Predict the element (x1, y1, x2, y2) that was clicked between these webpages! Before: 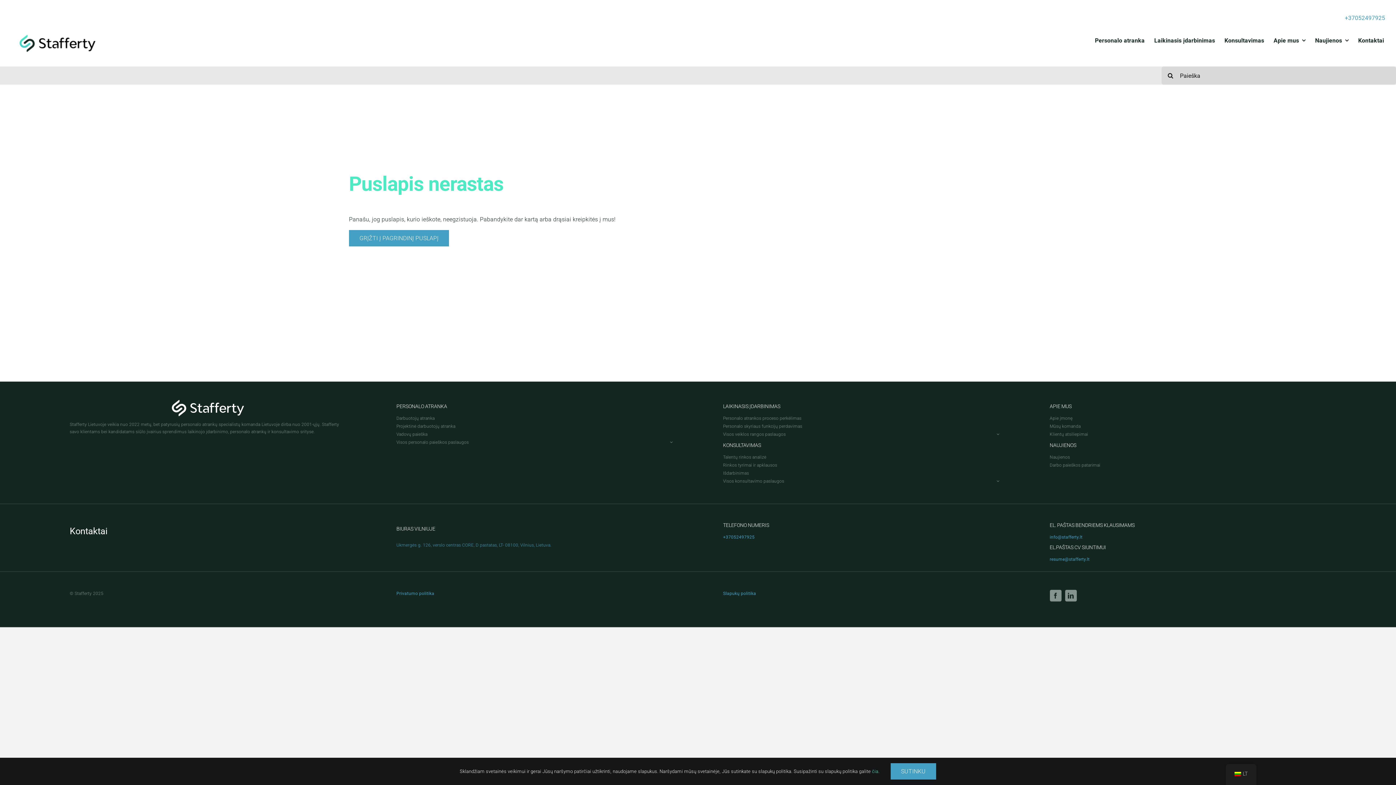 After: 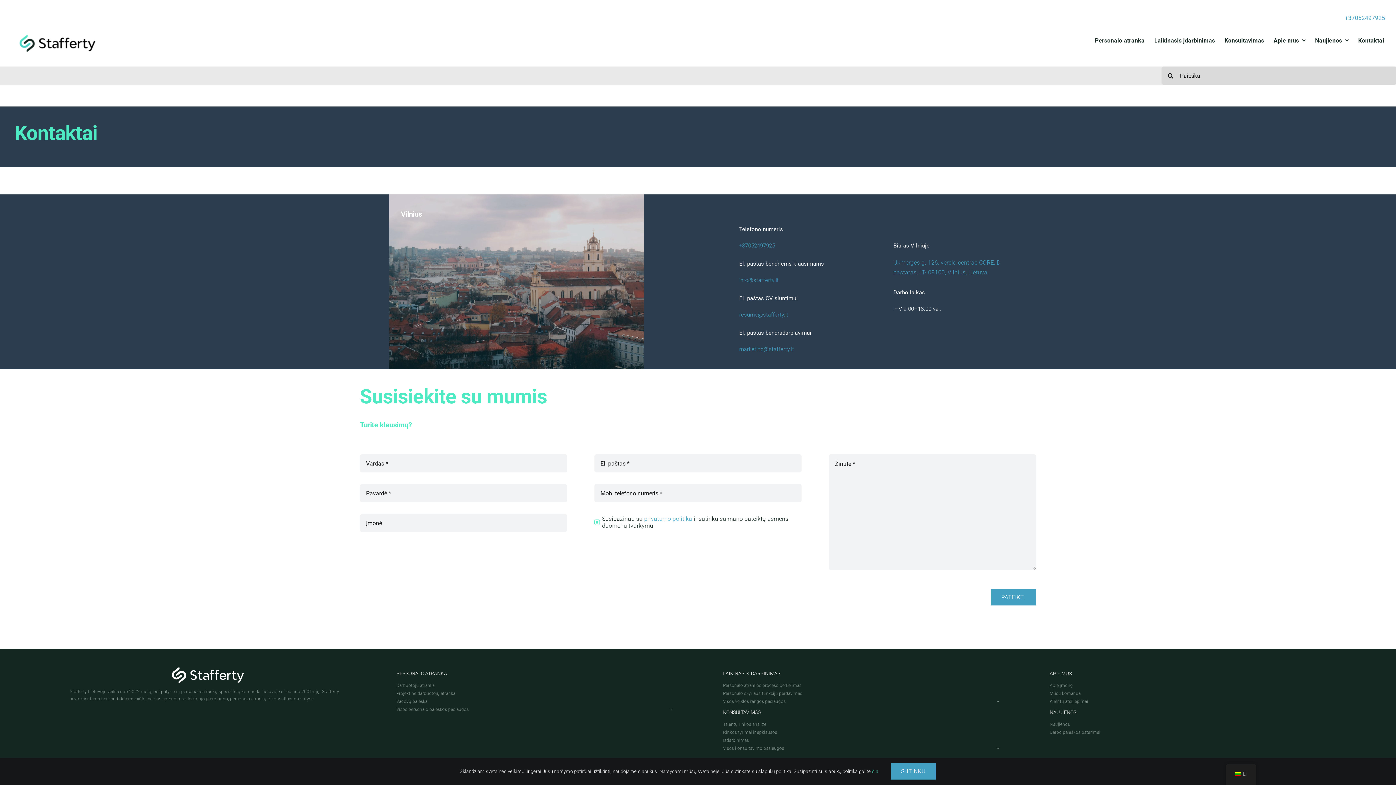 Action: label: Kontaktai bbox: (1357, 28, 1385, 52)